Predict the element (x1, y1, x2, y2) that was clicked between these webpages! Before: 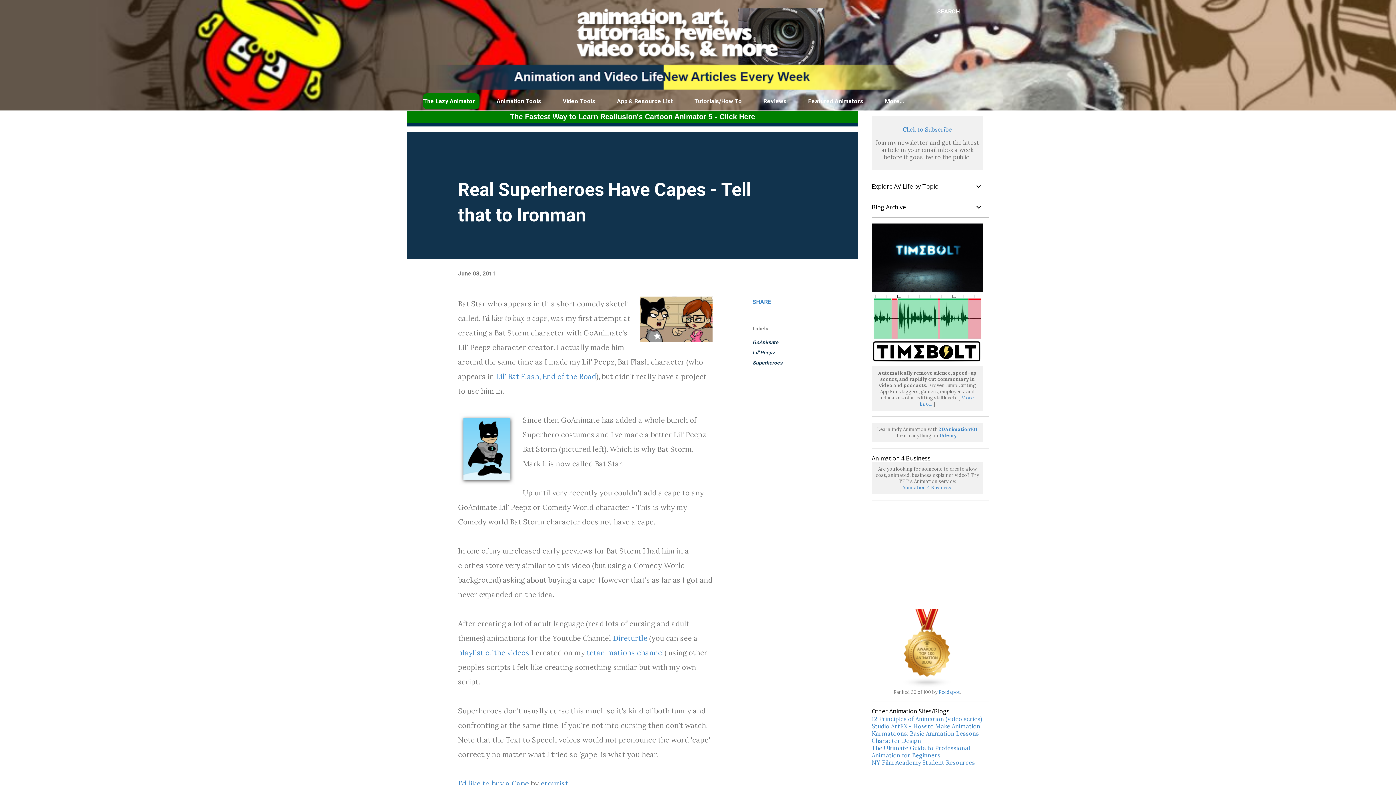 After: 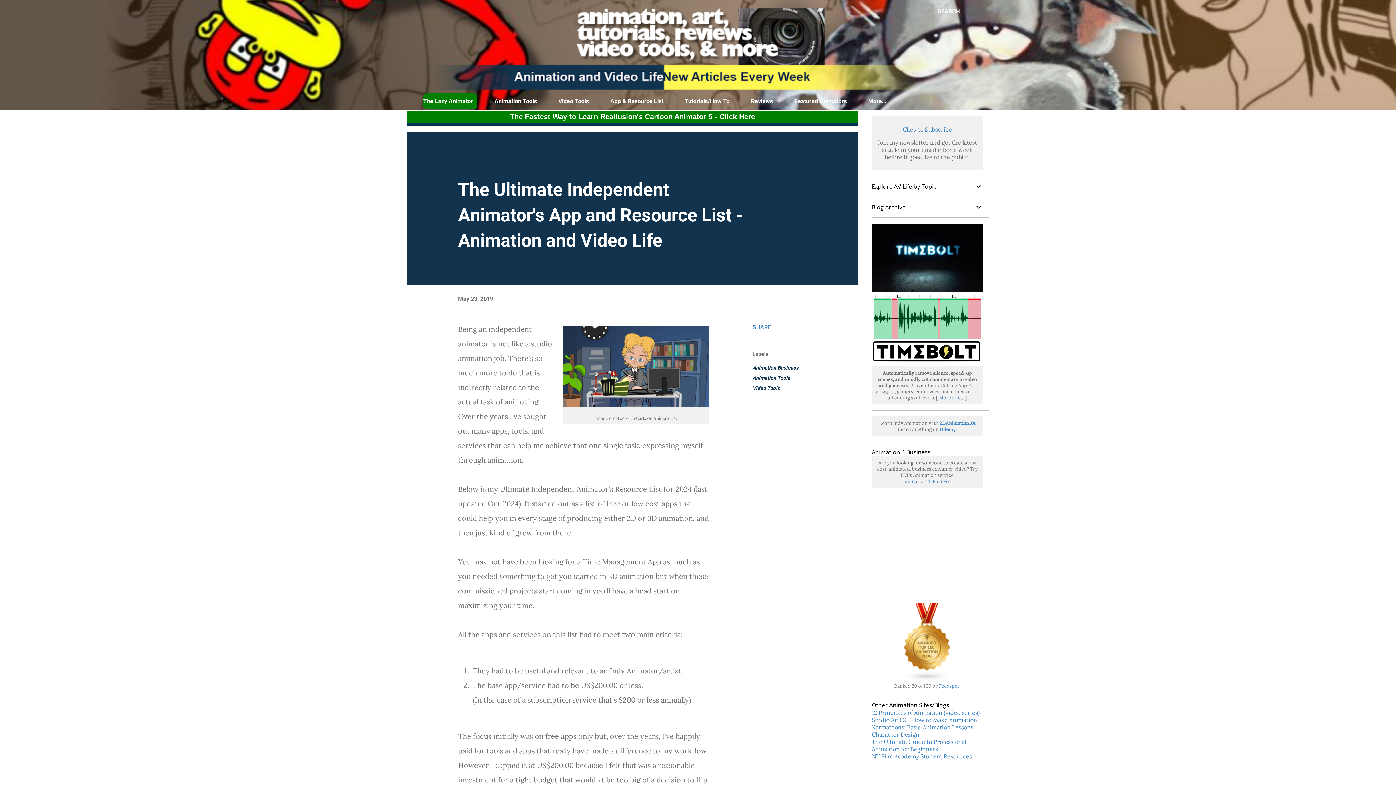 Action: bbox: (612, 93, 677, 109) label: App & Resource List